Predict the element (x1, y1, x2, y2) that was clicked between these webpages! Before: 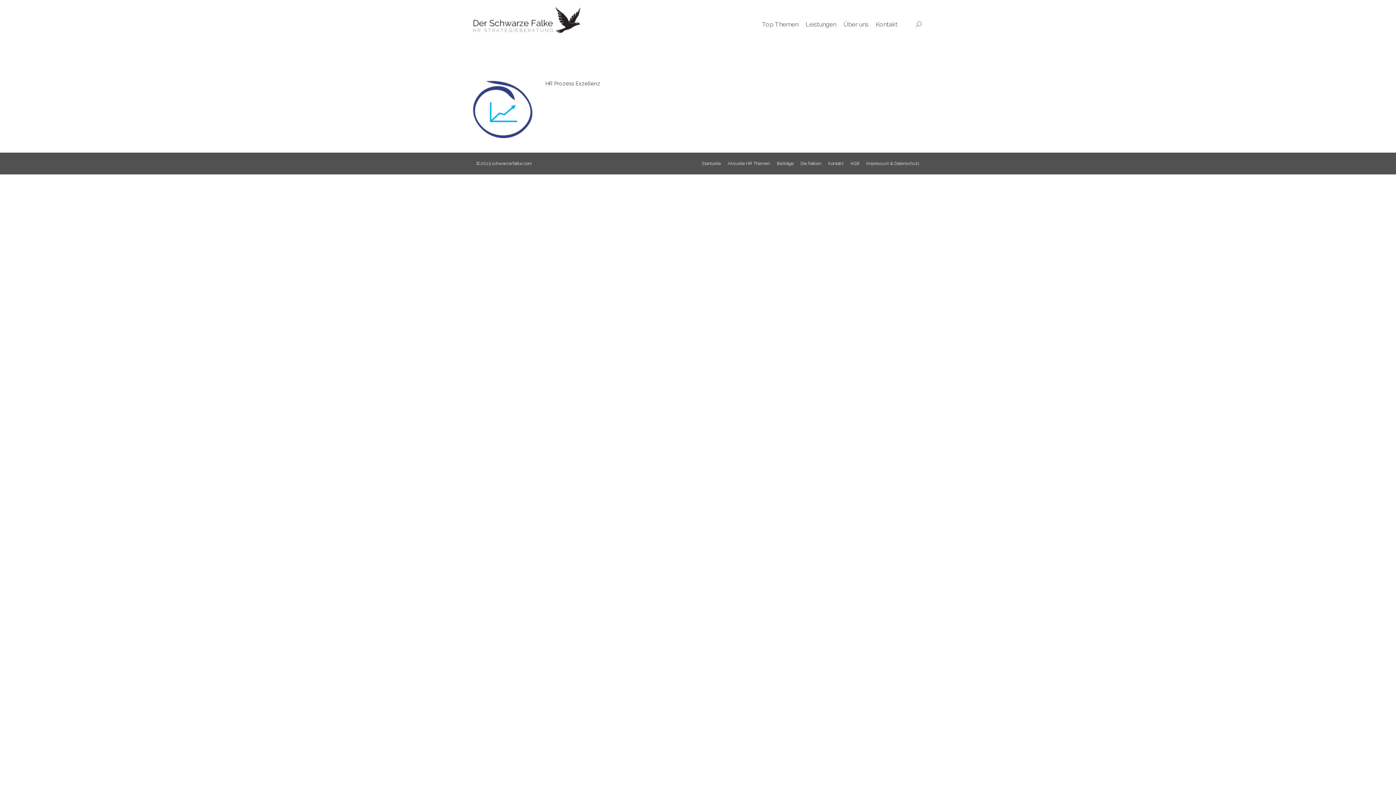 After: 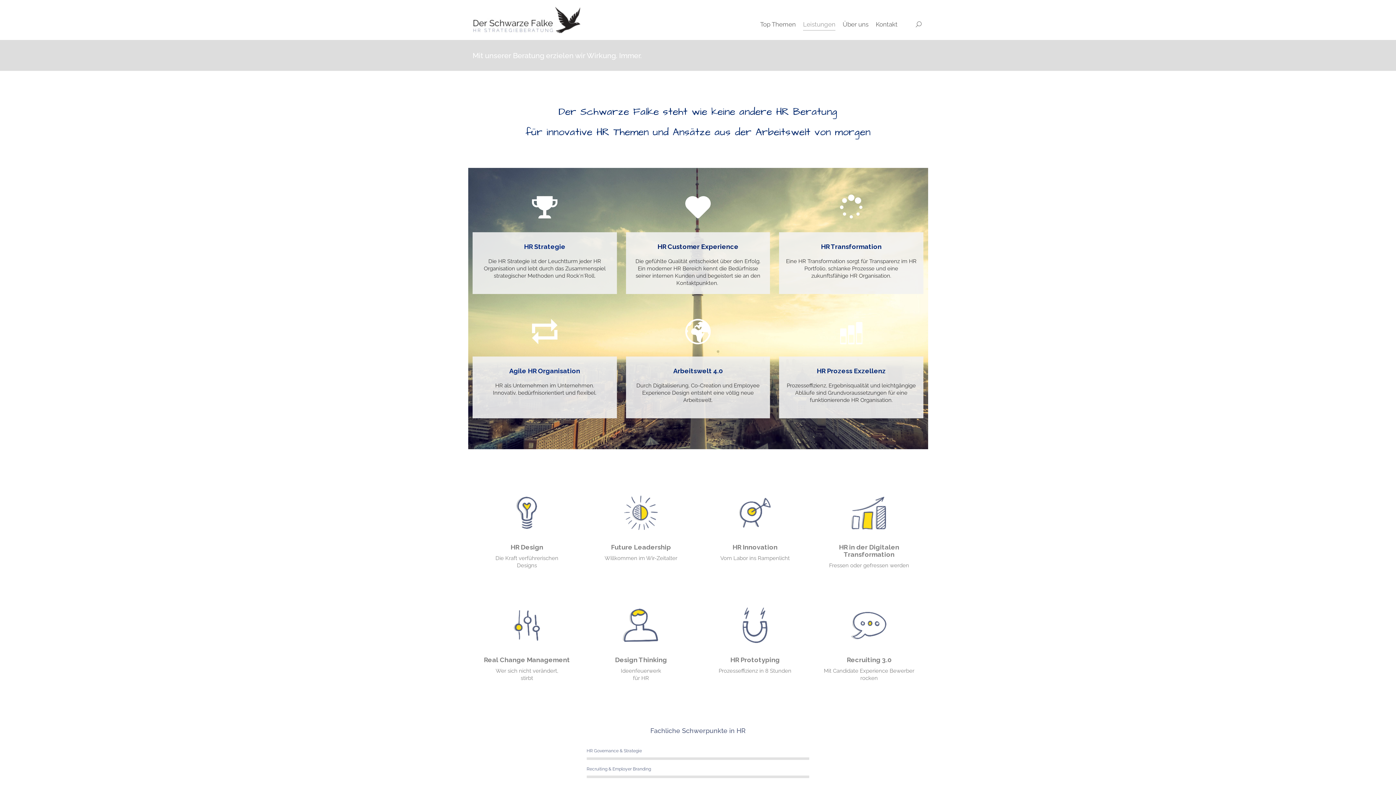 Action: label: Aktuelle HR Themen bbox: (728, 160, 770, 167)